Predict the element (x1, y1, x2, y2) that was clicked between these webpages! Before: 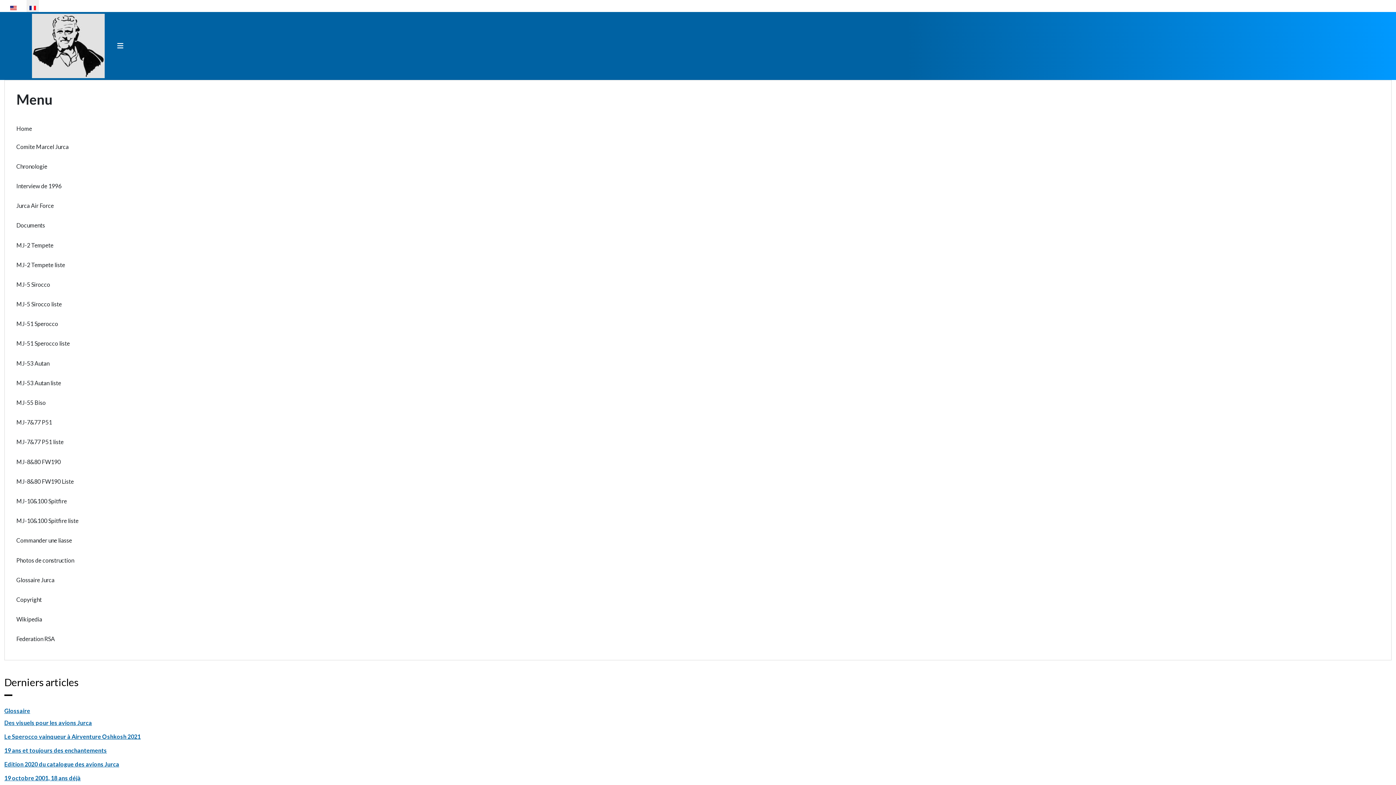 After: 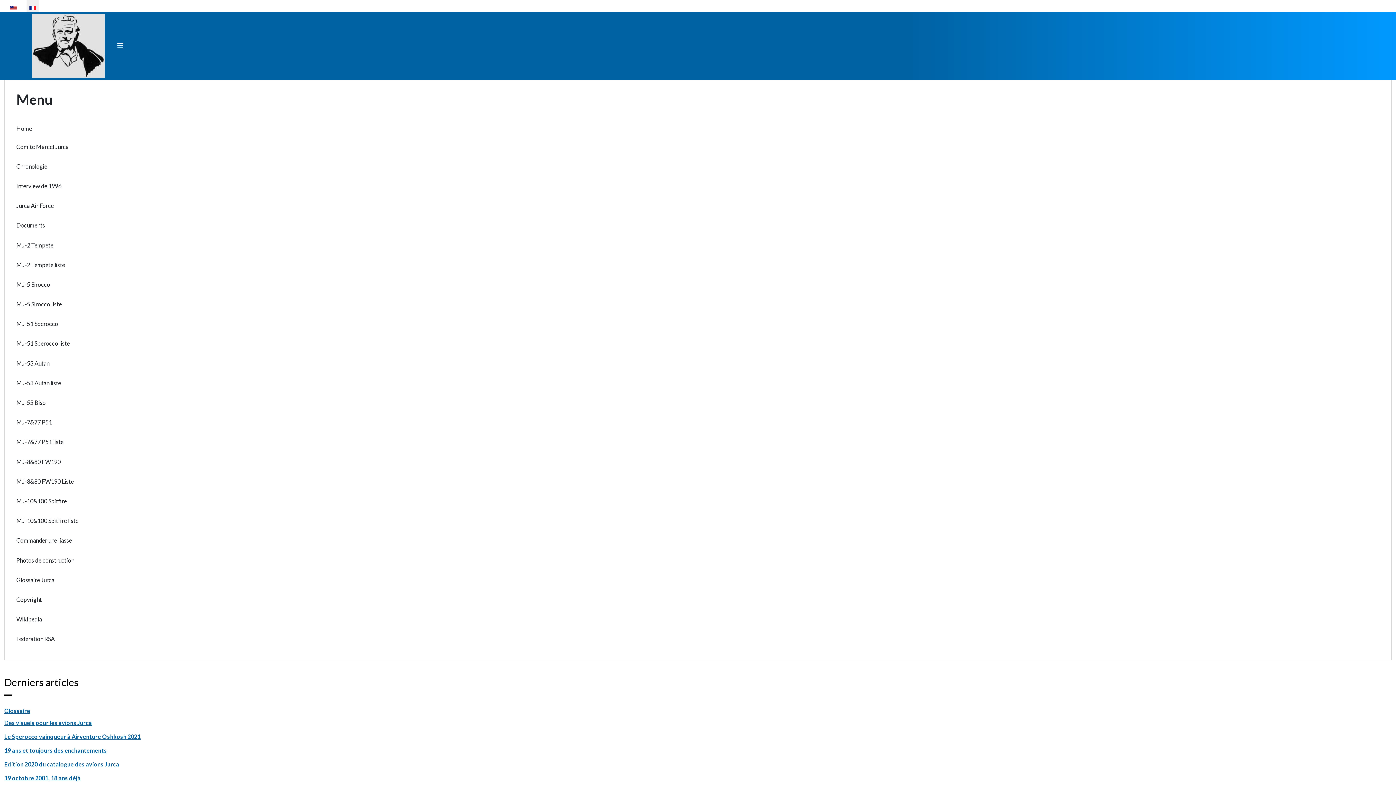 Action: label: MJ-8&80 FW190 bbox: (16, 454, 1380, 469)